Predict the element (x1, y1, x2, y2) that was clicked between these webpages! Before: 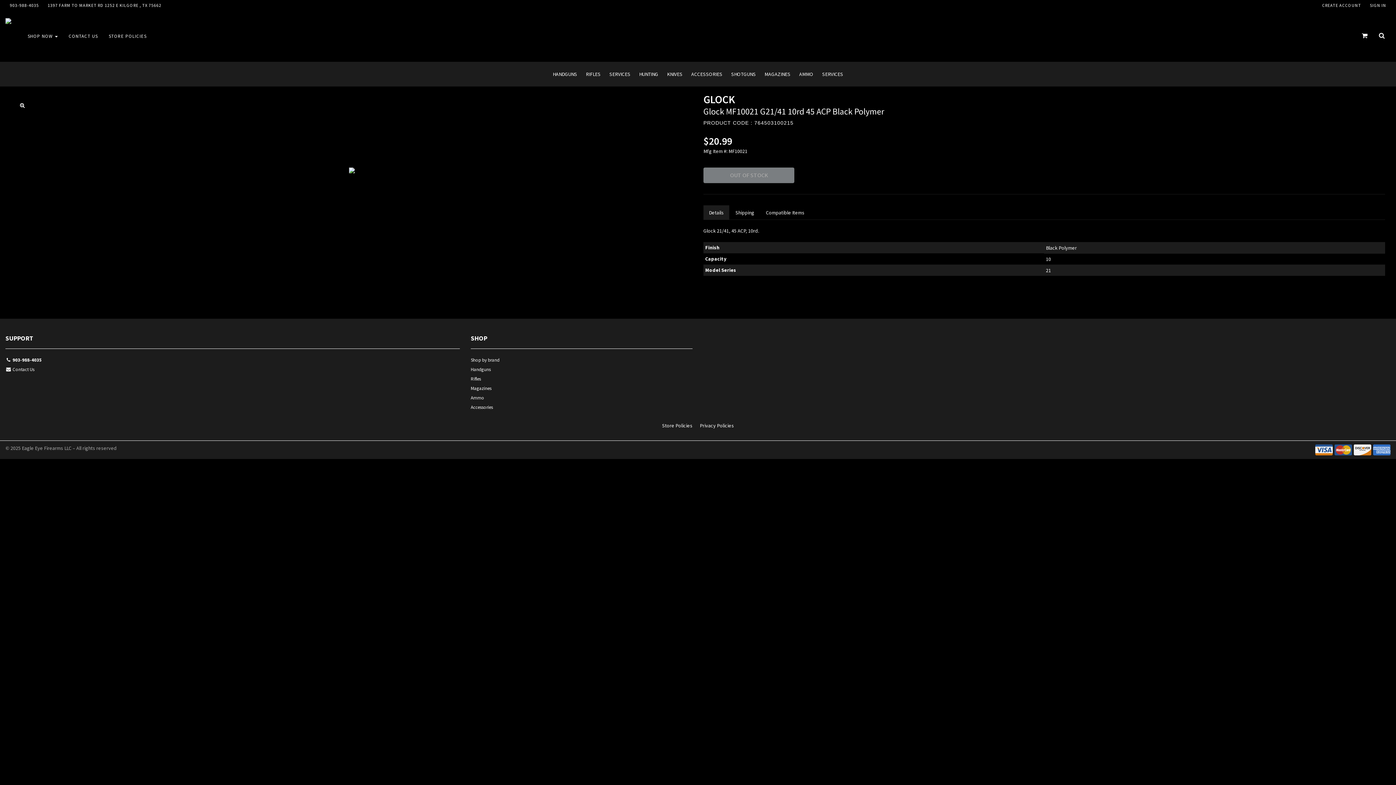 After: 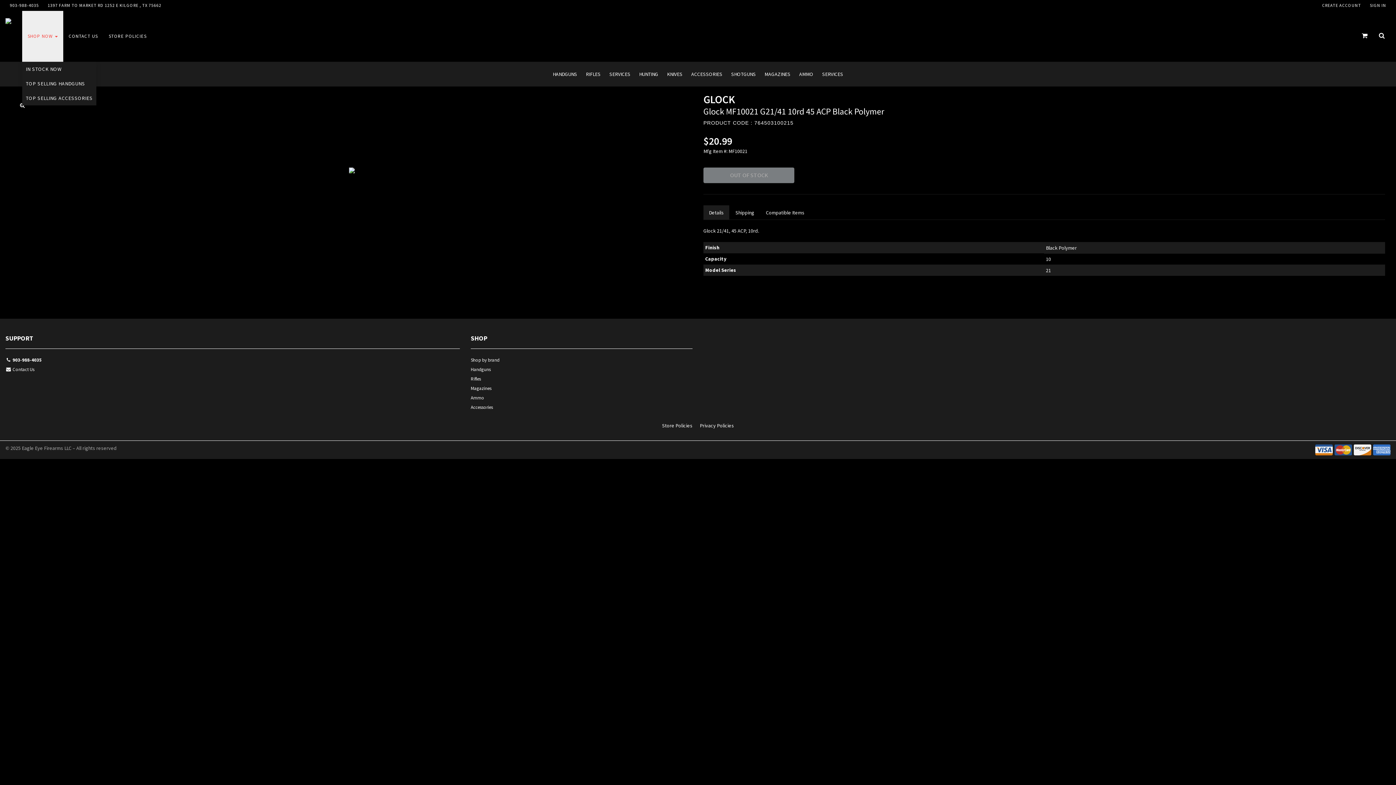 Action: label: SHOP NOW  bbox: (22, 10, 63, 61)